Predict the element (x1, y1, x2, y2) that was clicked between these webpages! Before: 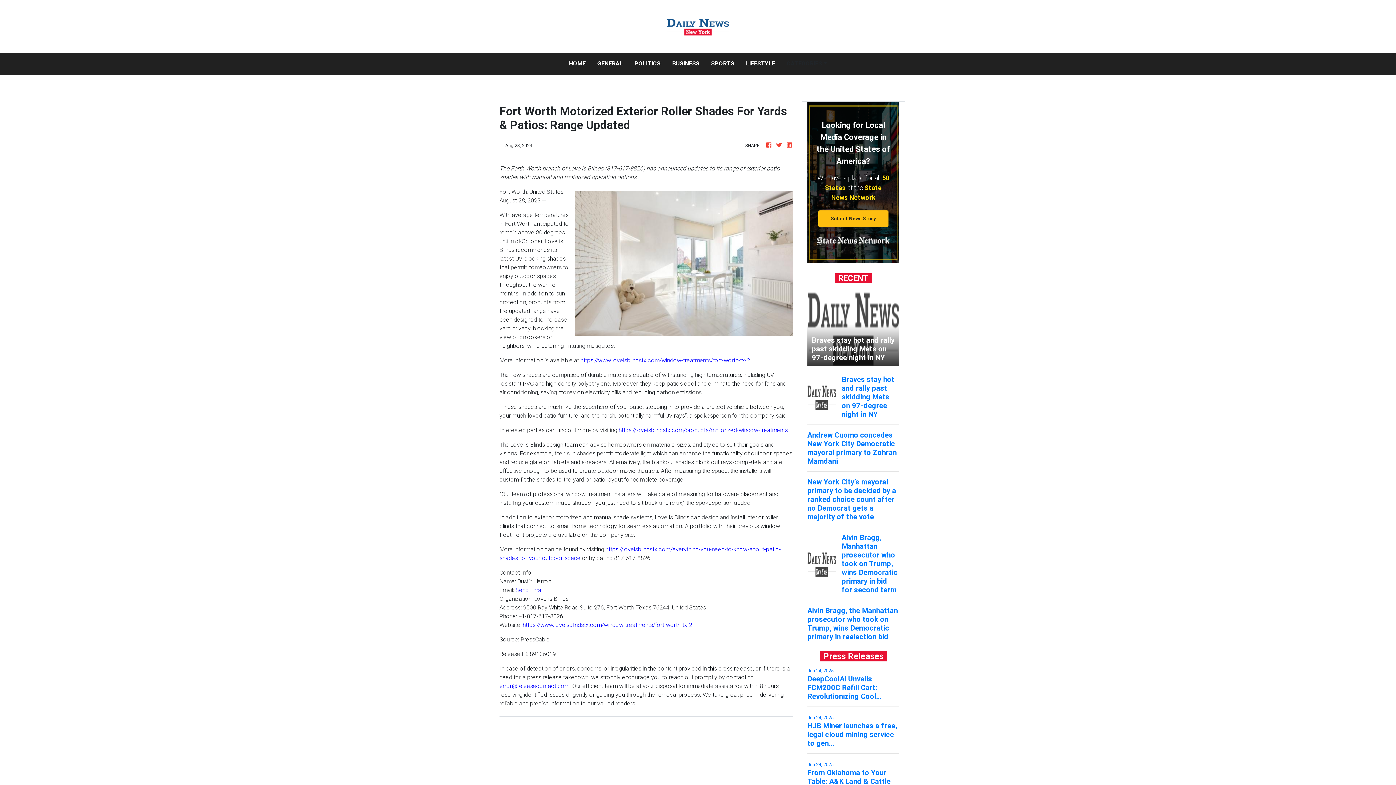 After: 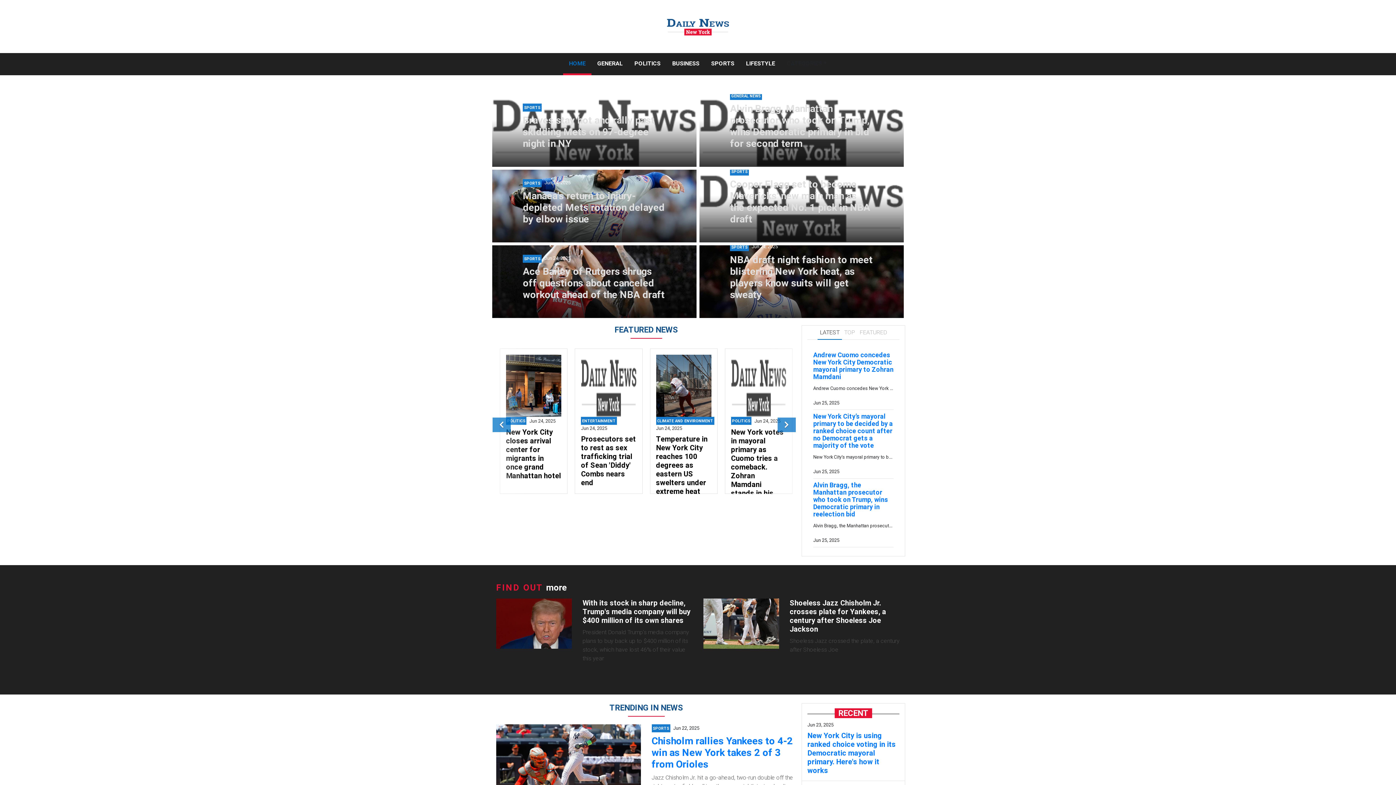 Action: bbox: (667, 22, 729, 29)